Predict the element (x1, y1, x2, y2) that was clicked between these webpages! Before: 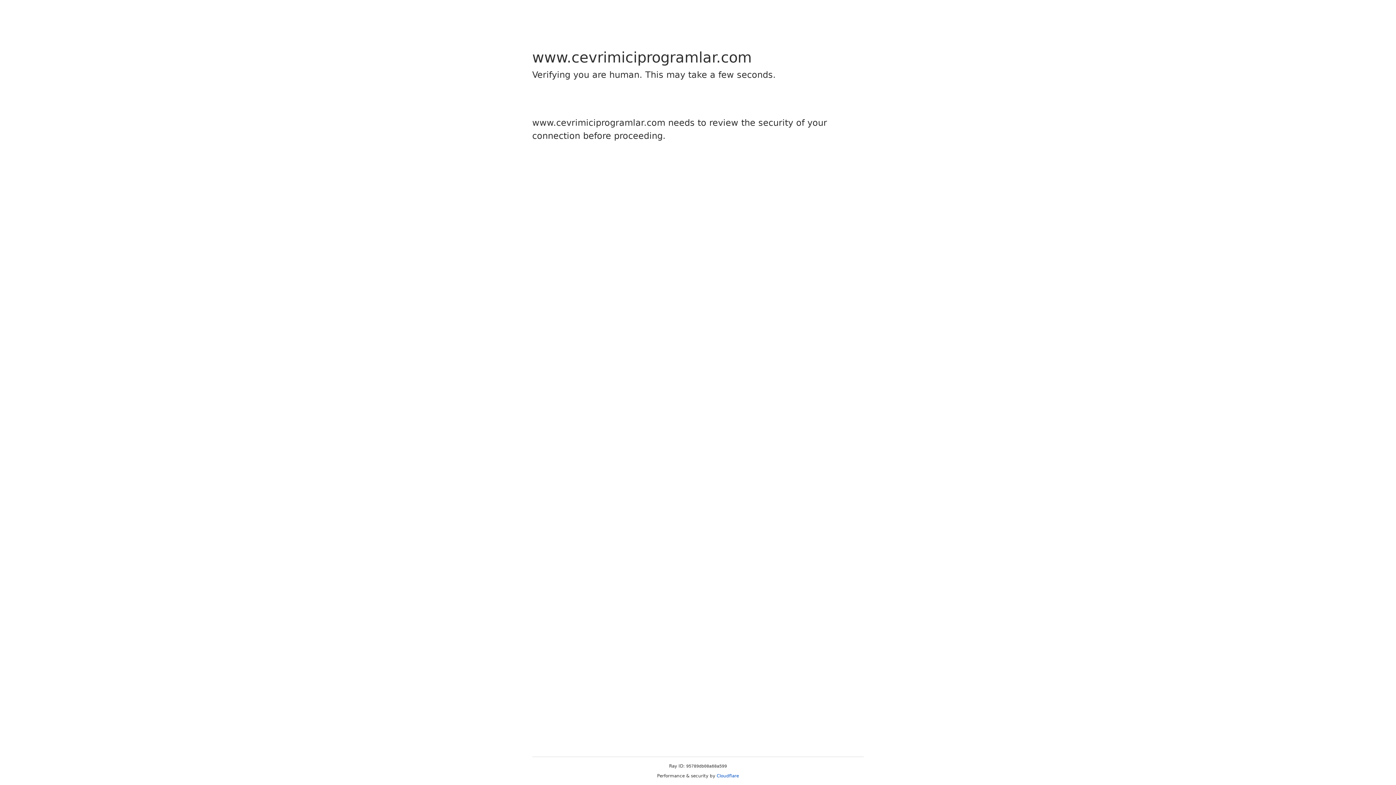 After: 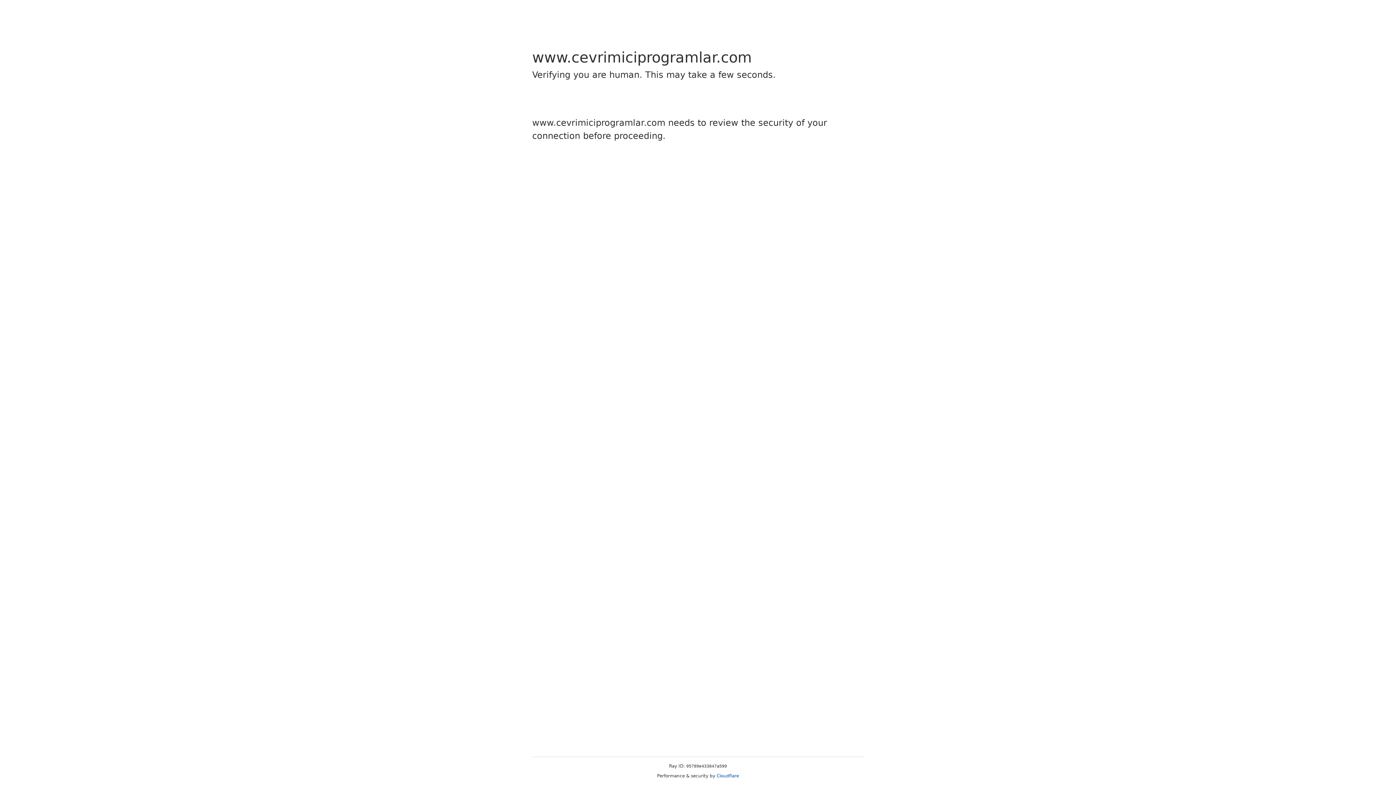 Action: bbox: (716, 773, 739, 778) label: Cloudflare